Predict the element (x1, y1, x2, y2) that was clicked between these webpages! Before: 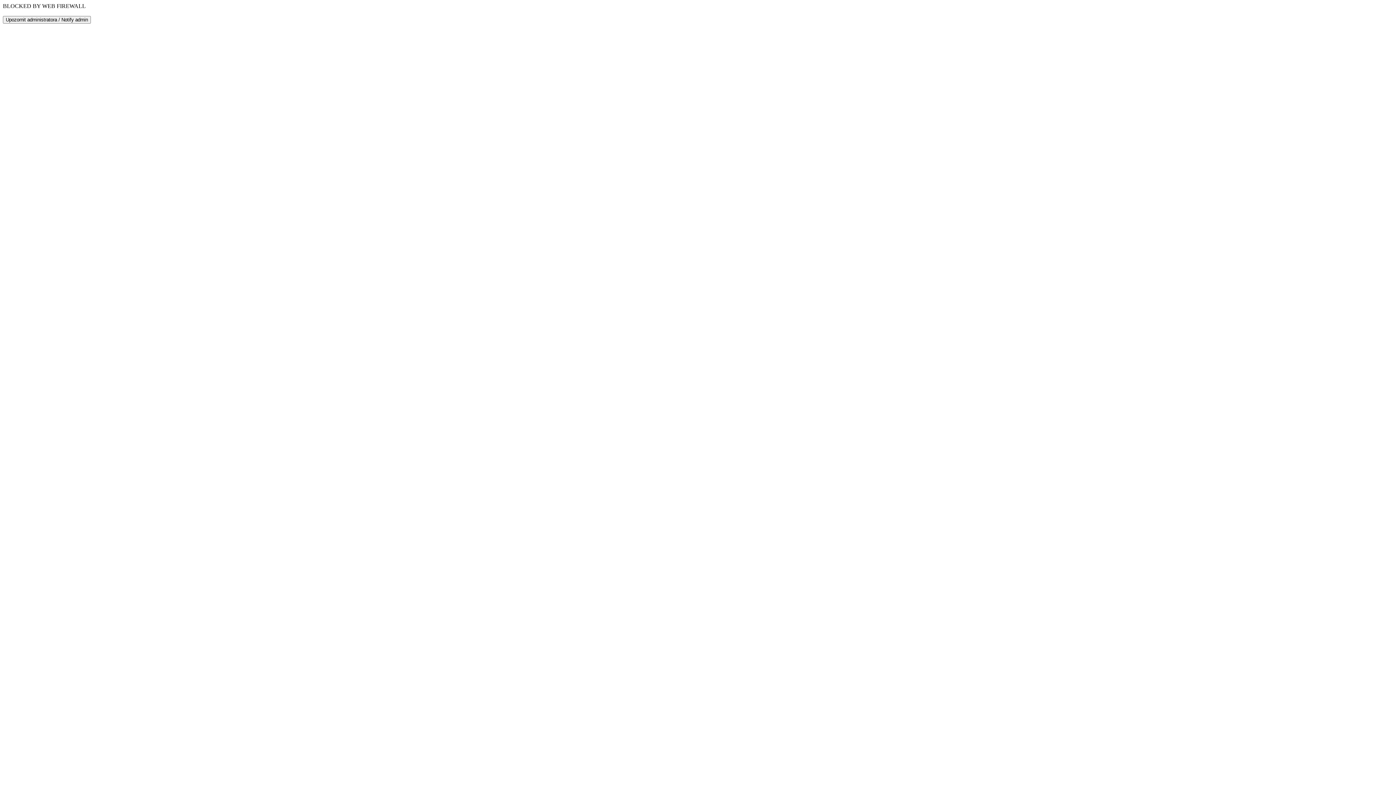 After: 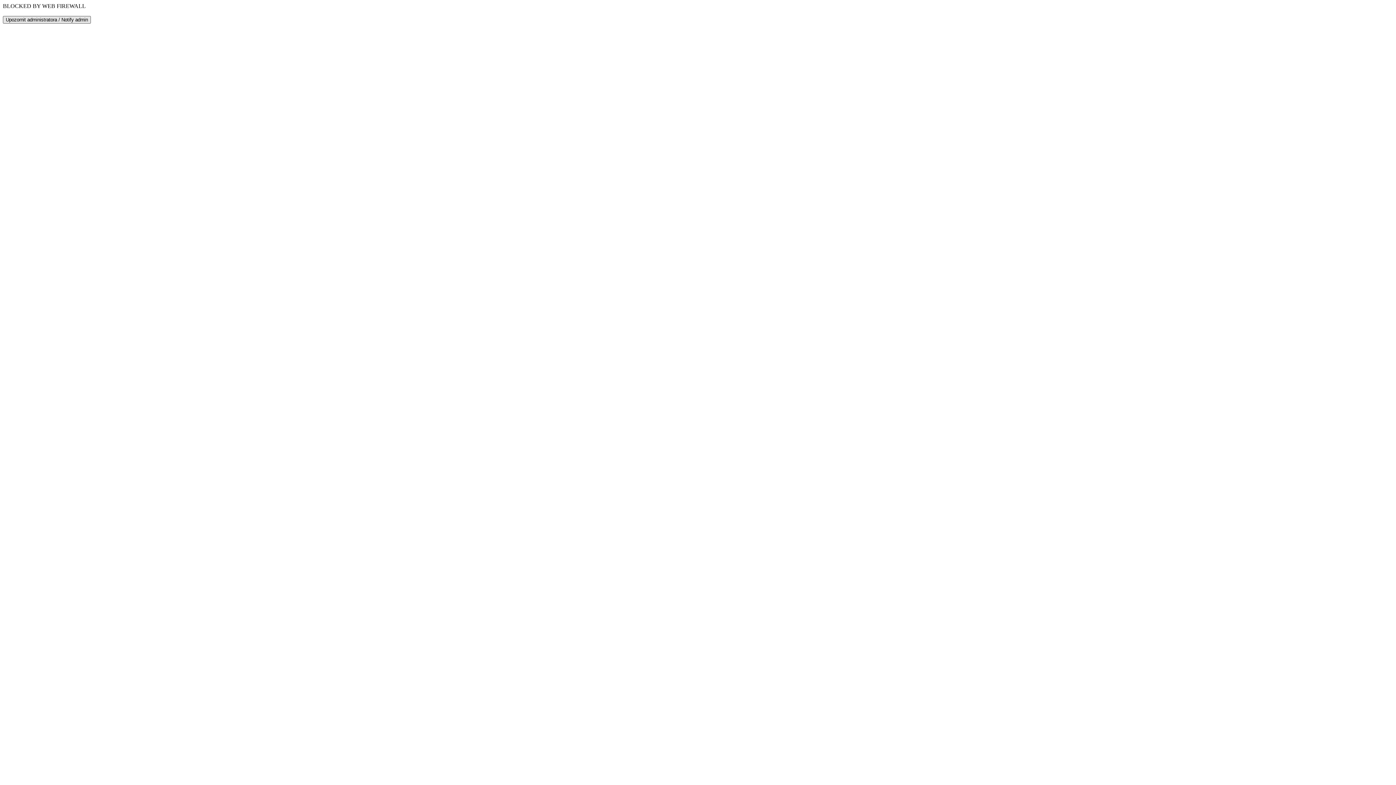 Action: label: Upozornit administratora / Notify admin bbox: (2, 16, 90, 23)